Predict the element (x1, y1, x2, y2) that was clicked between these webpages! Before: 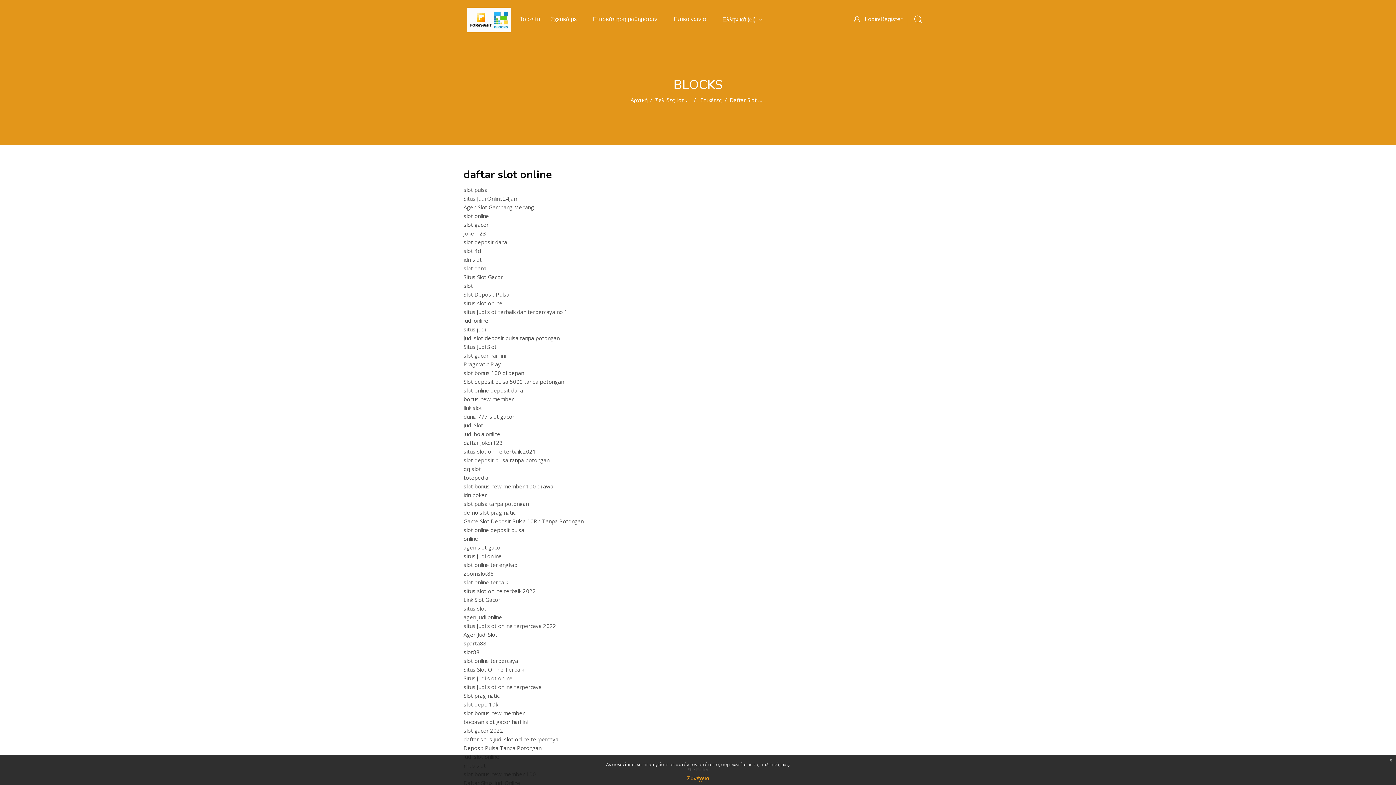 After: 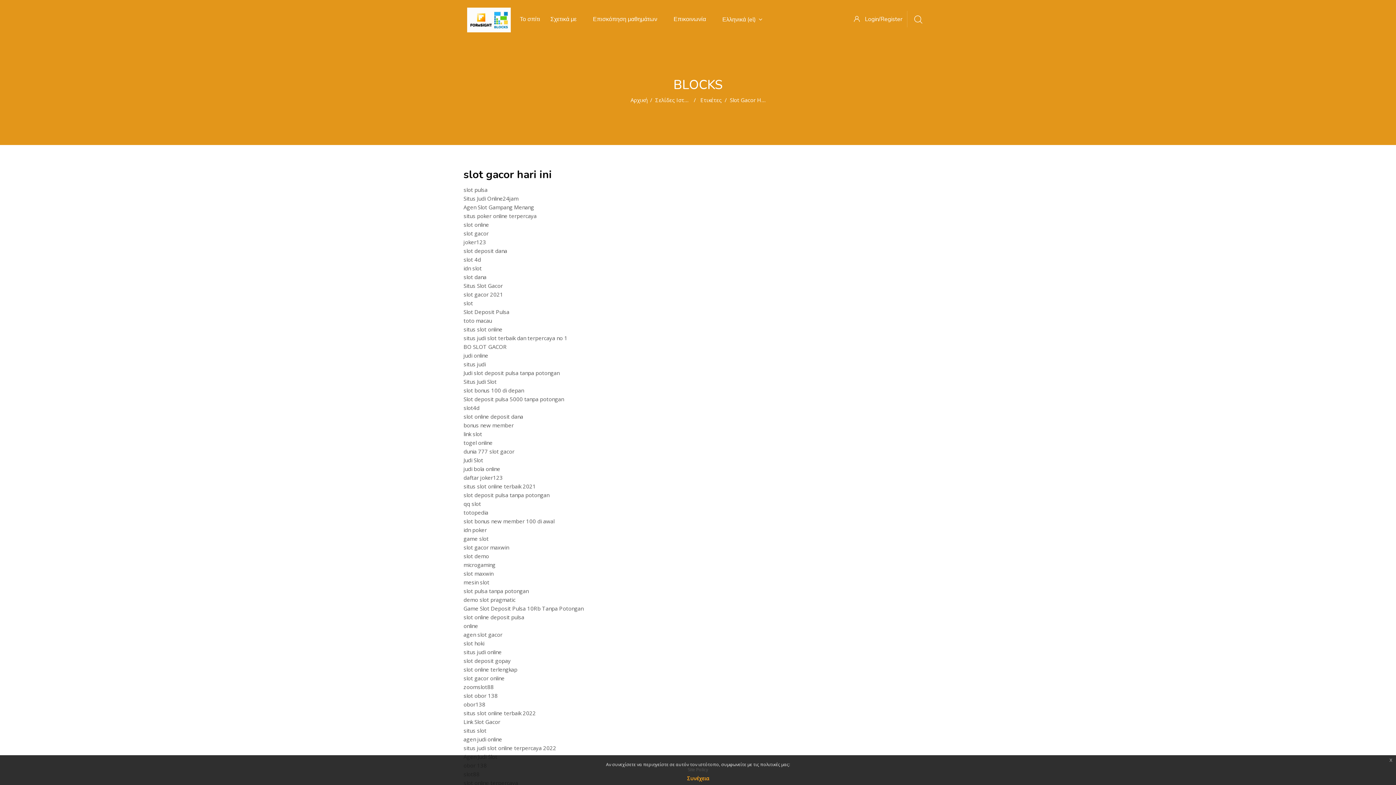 Action: bbox: (463, 352, 505, 359) label: slot gacor hari ini